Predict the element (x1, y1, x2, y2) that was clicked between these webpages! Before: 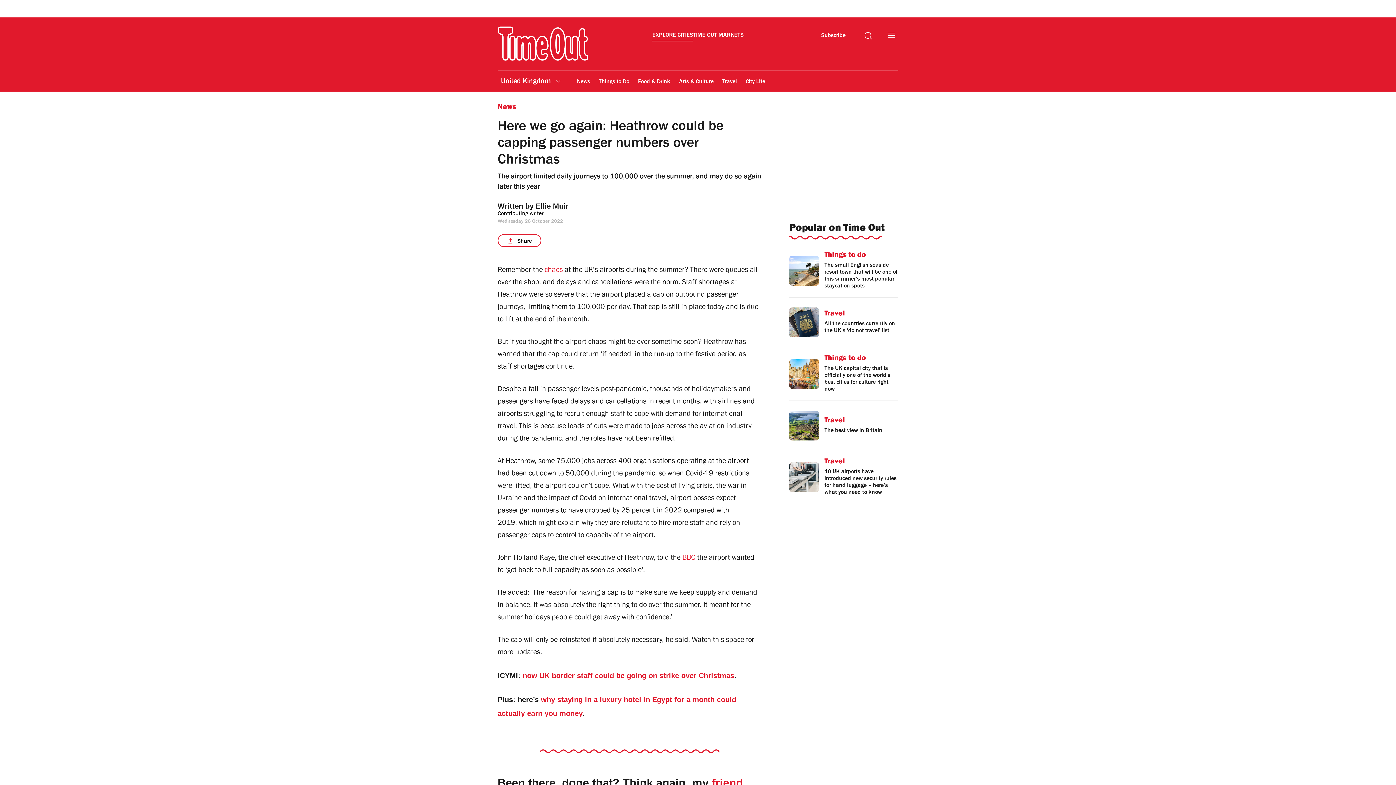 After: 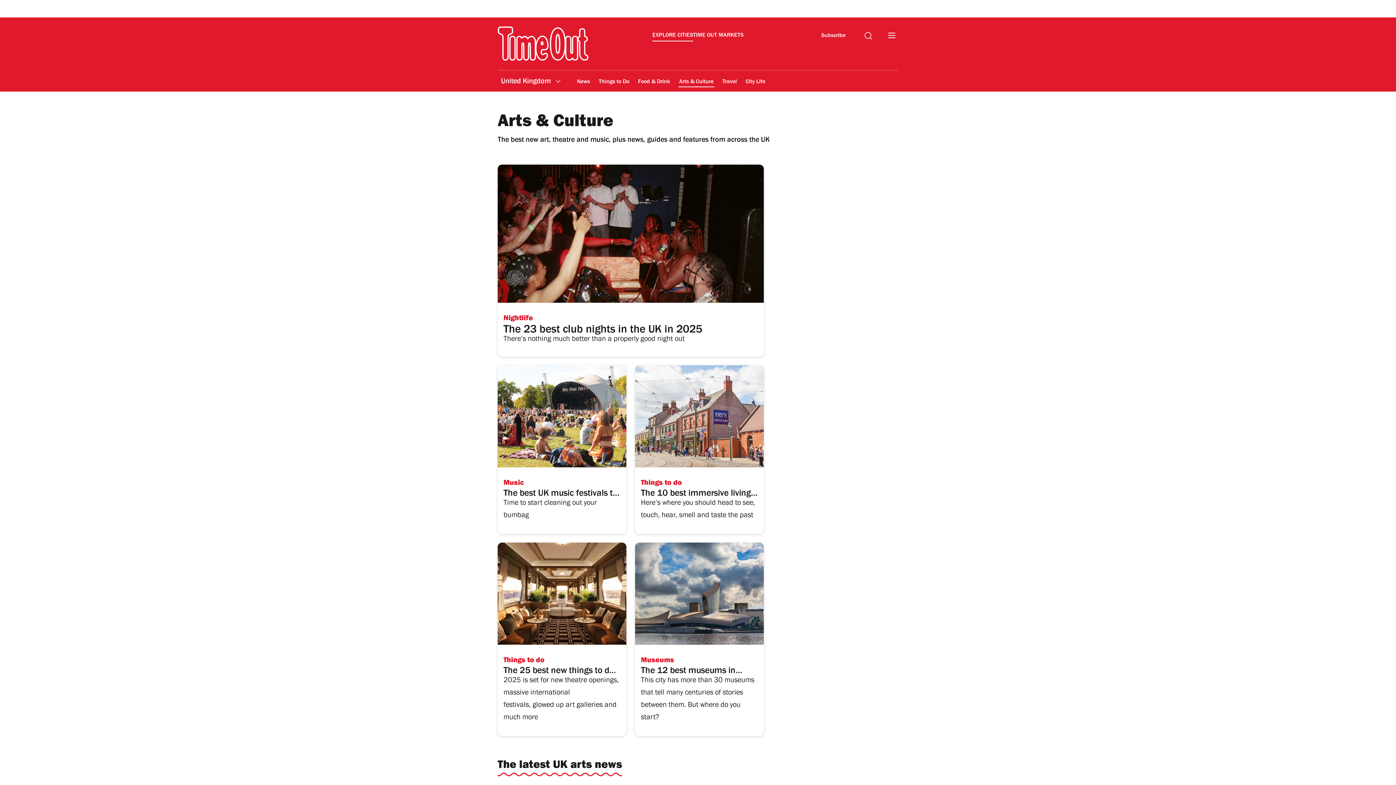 Action: label: Arts & Culture bbox: (678, 164, 714, 181)